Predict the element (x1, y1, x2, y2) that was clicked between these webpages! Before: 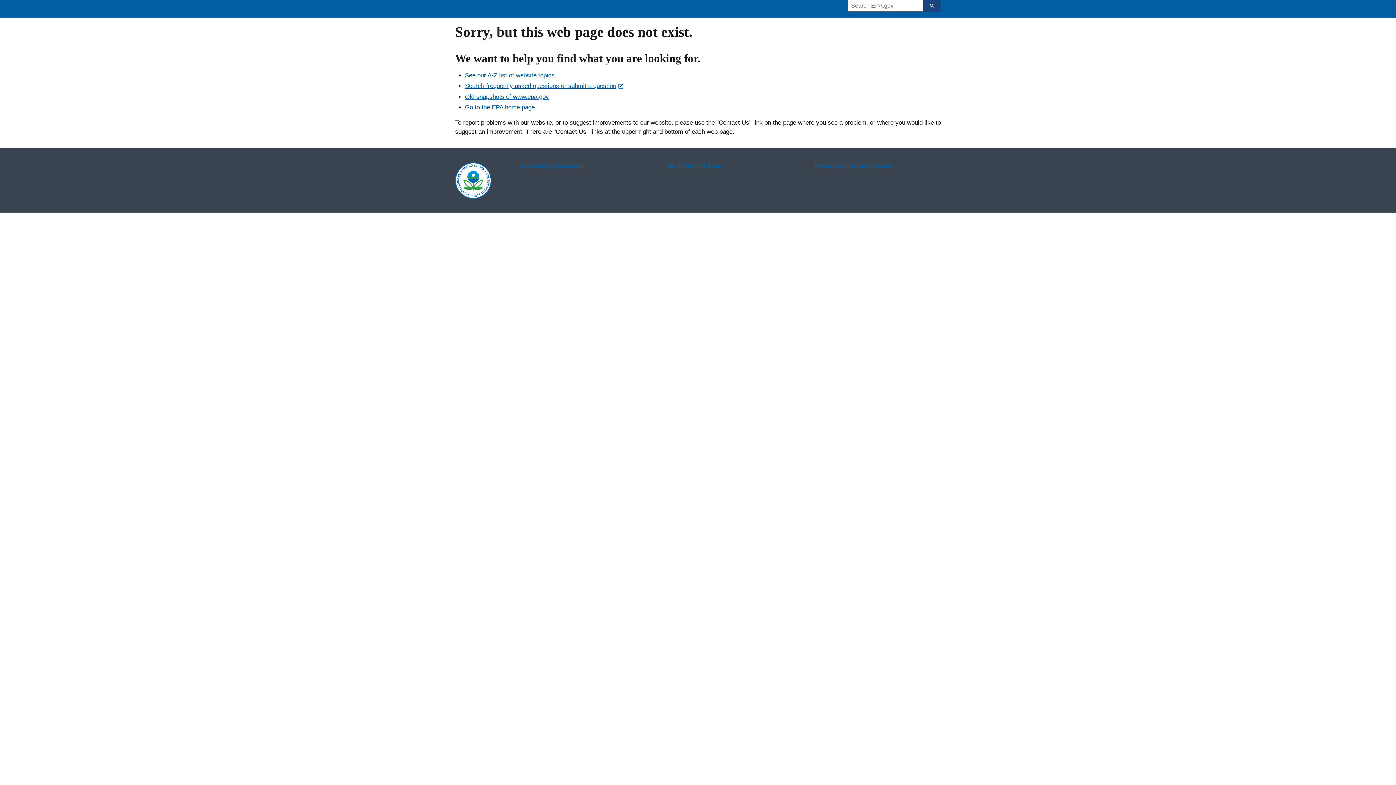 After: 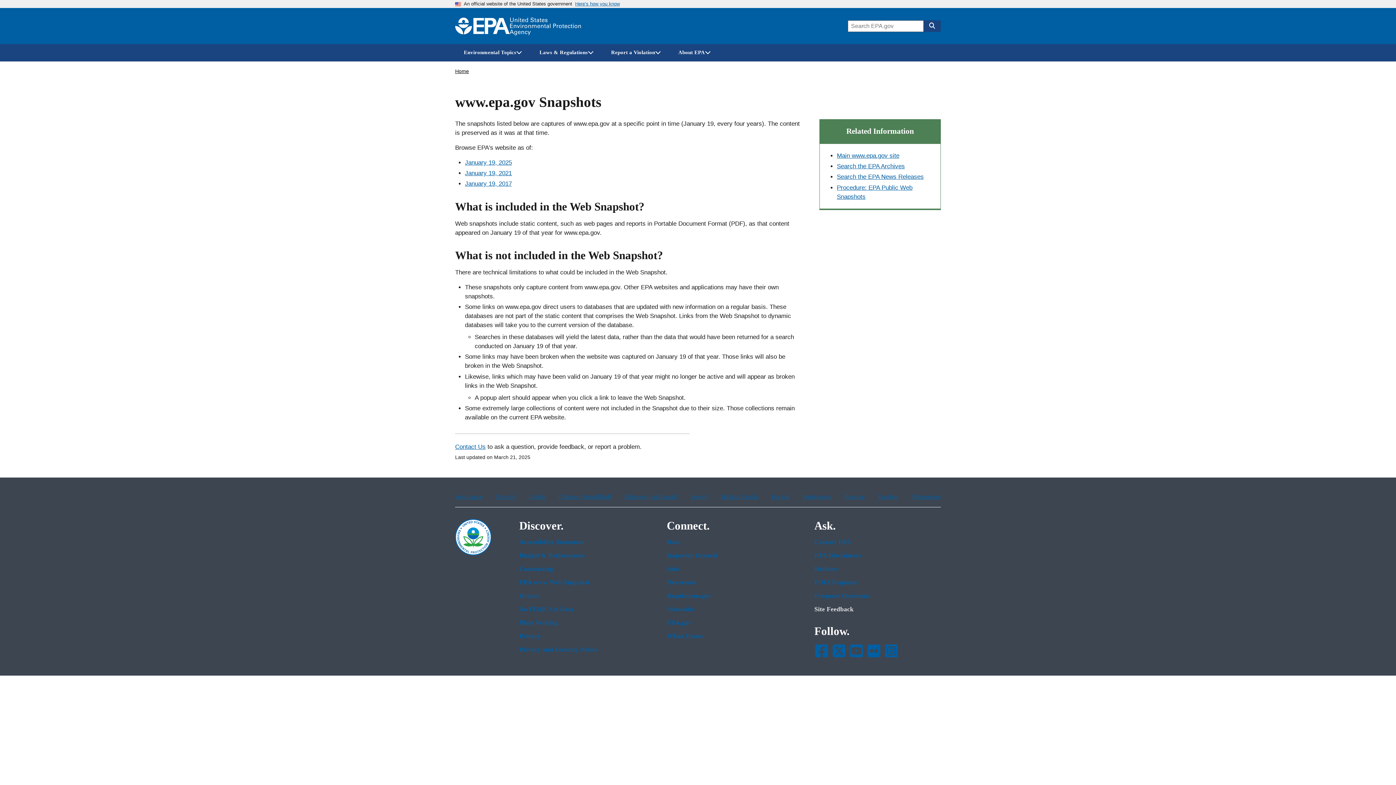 Action: label: Old snapshots of www.epa.gov bbox: (465, 93, 549, 100)